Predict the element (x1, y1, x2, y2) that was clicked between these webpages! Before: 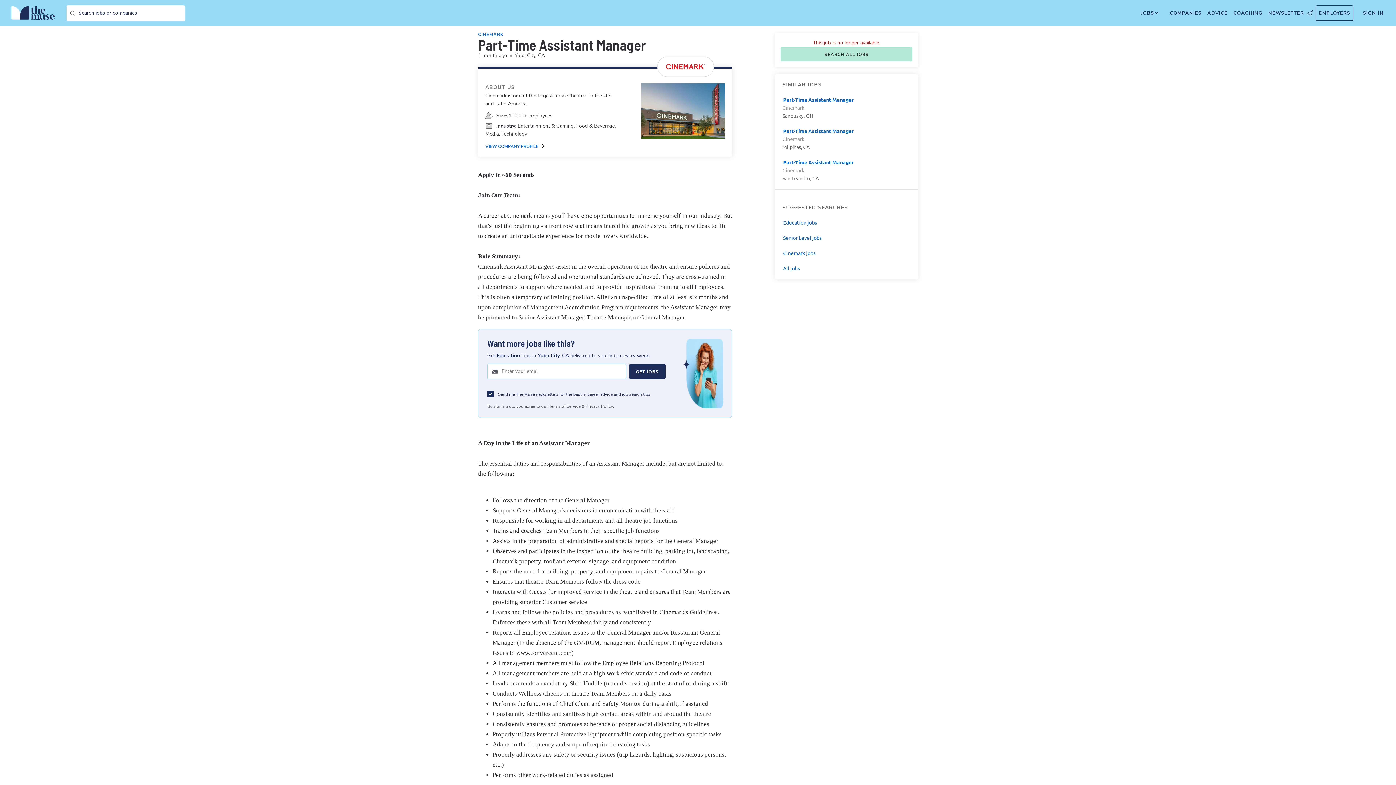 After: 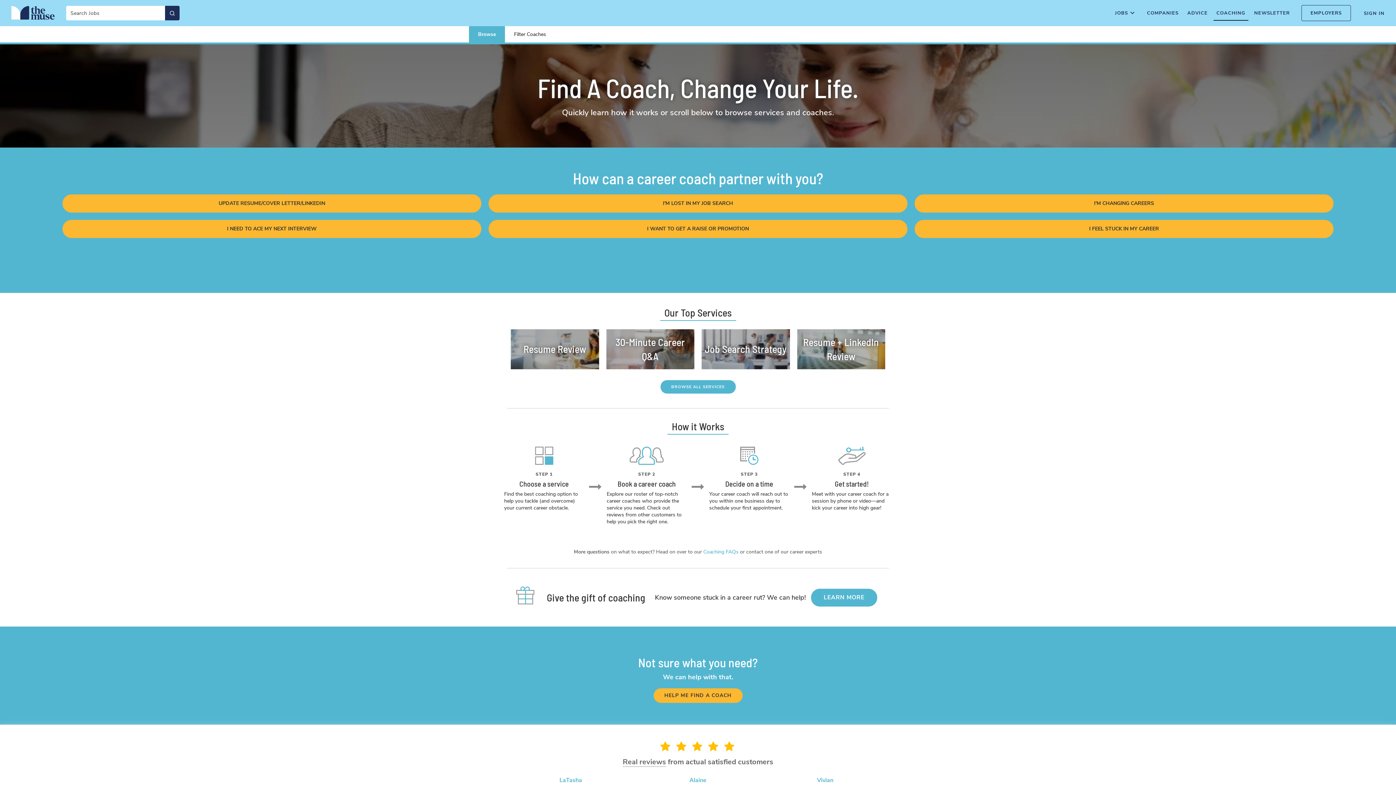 Action: label: COACHING bbox: (1230, 5, 1265, 20)